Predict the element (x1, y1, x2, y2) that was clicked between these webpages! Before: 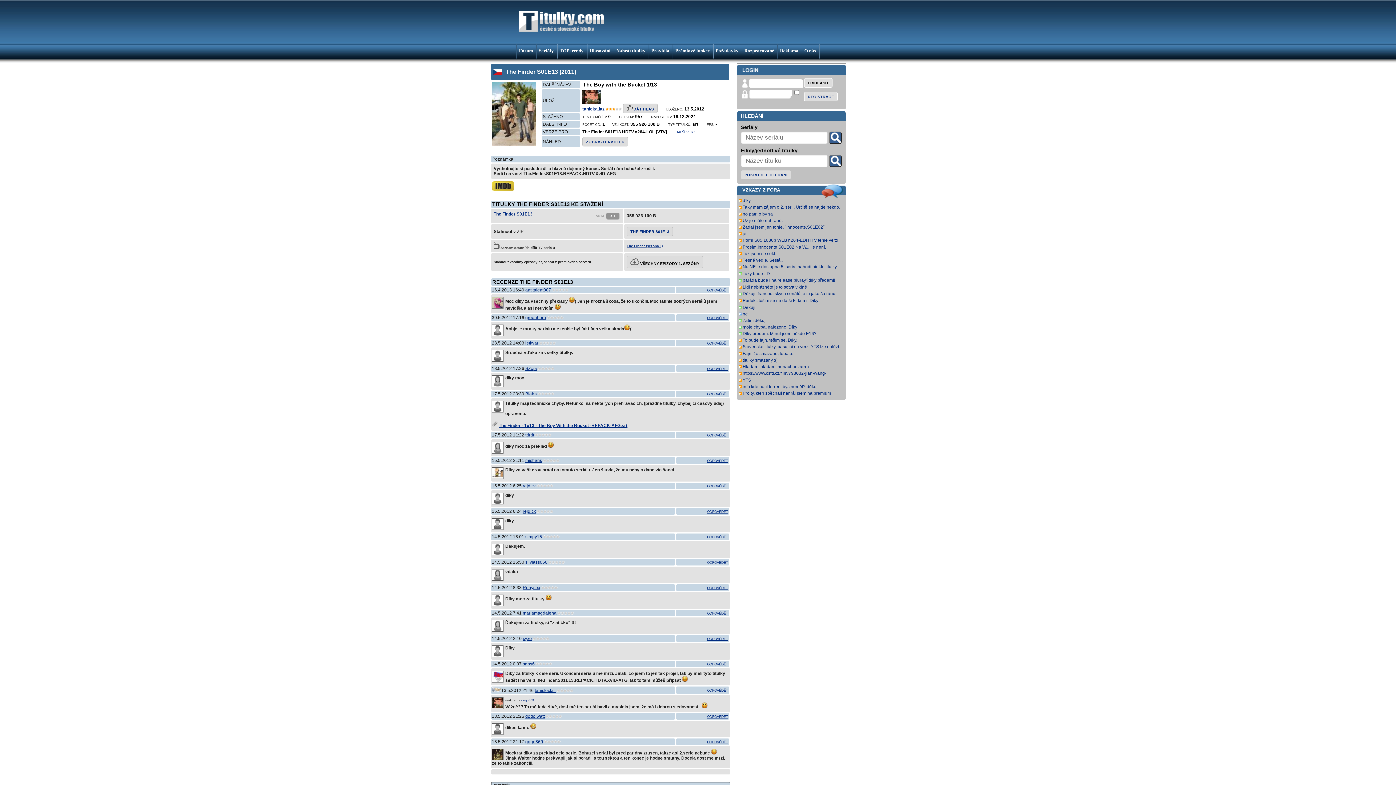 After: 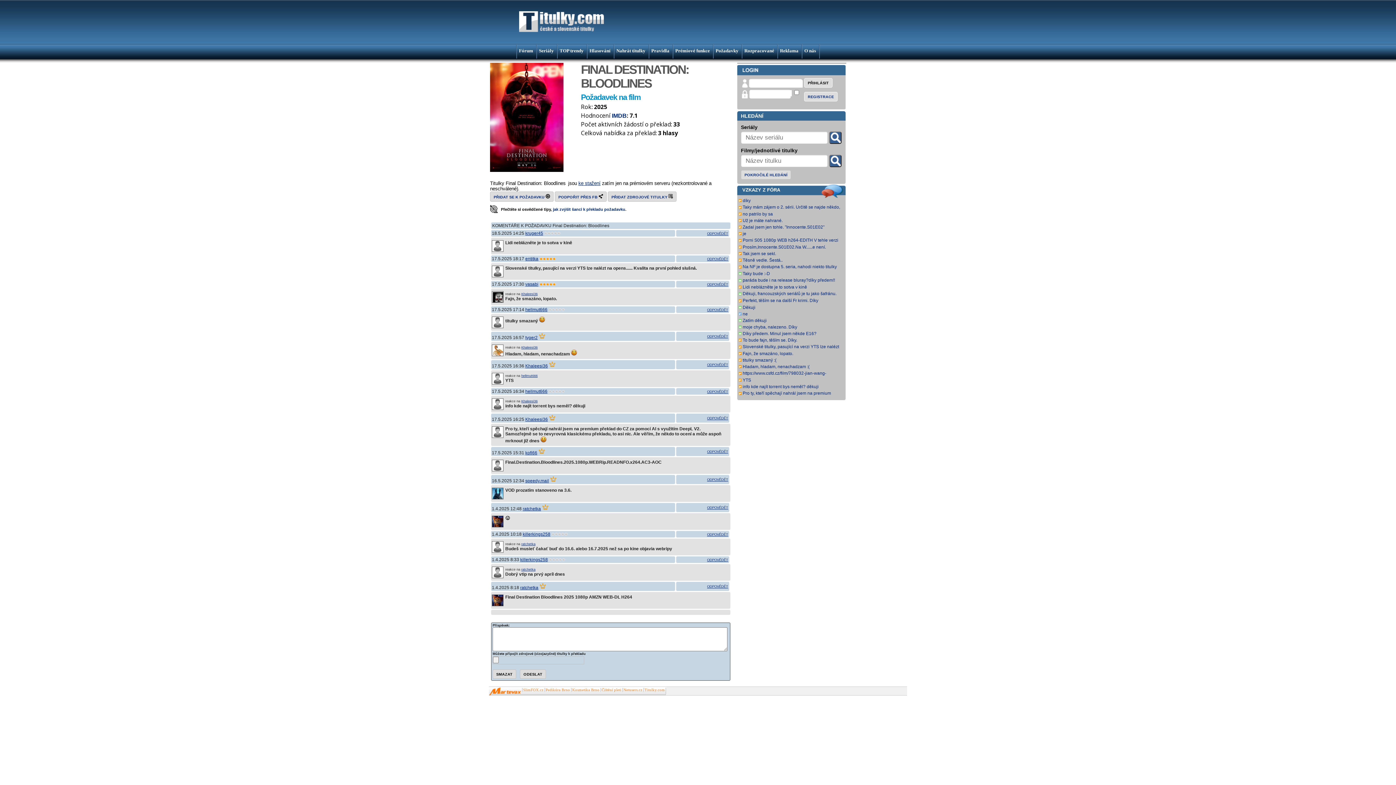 Action: label: Lidi neblázněte je to sotva v kině bbox: (742, 284, 807, 289)